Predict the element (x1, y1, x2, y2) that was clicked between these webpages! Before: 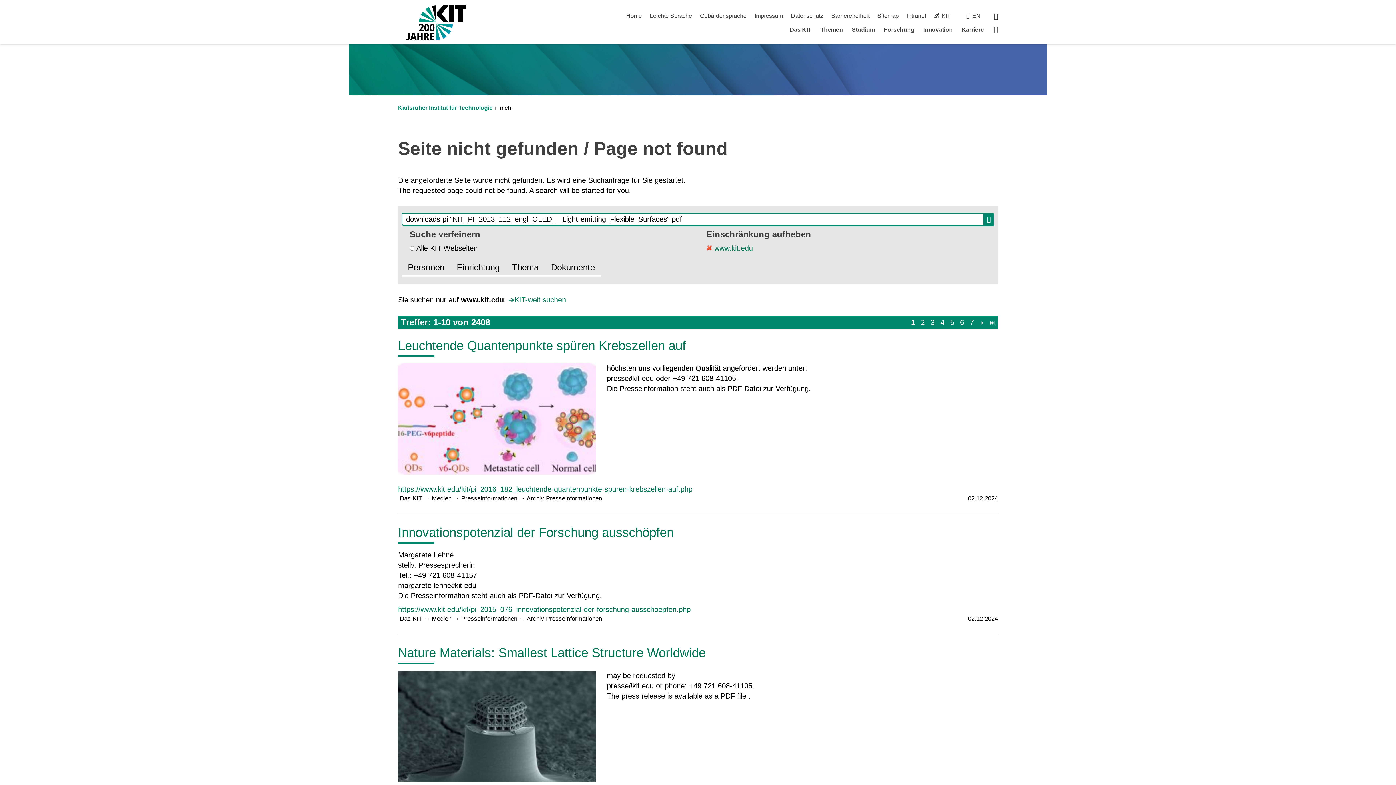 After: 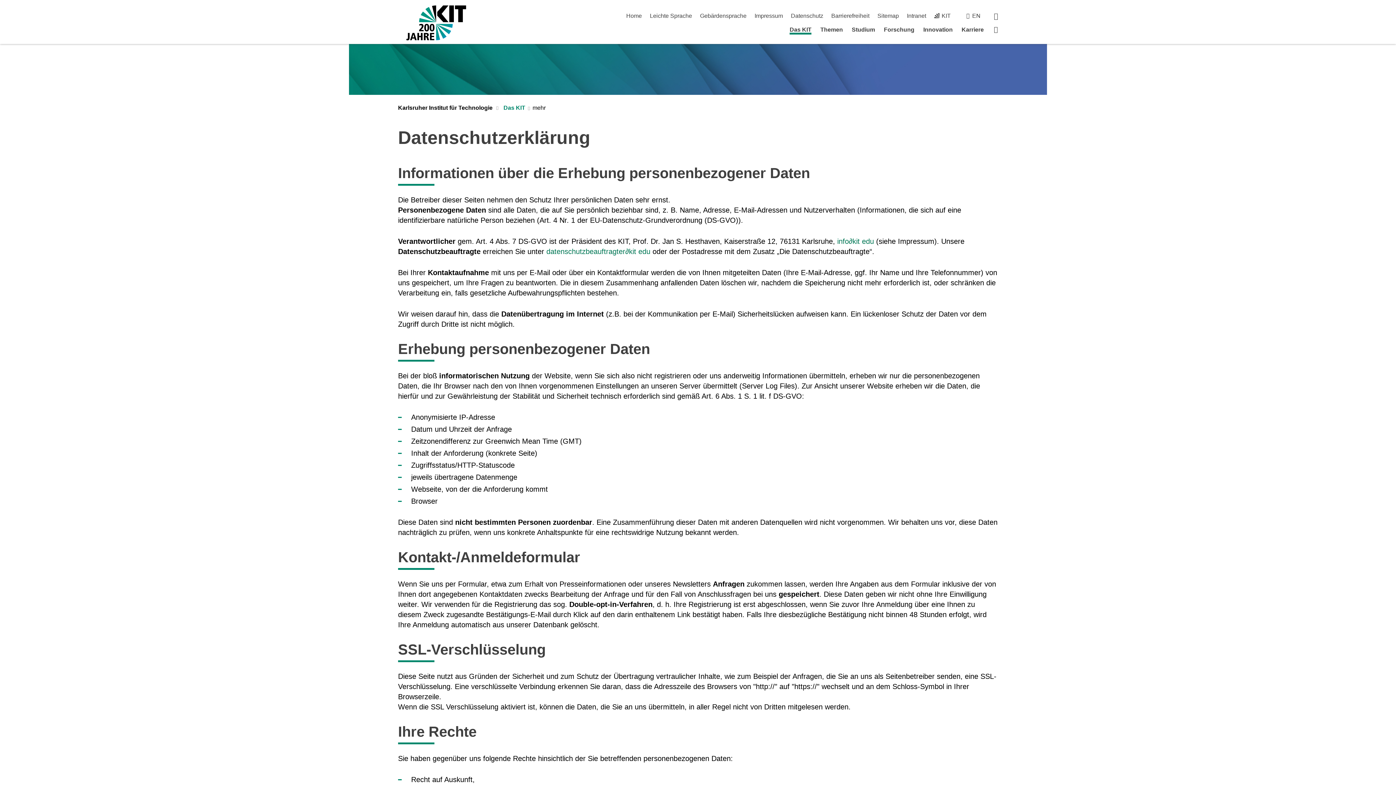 Action: label: Datenschutz bbox: (791, 12, 823, 18)